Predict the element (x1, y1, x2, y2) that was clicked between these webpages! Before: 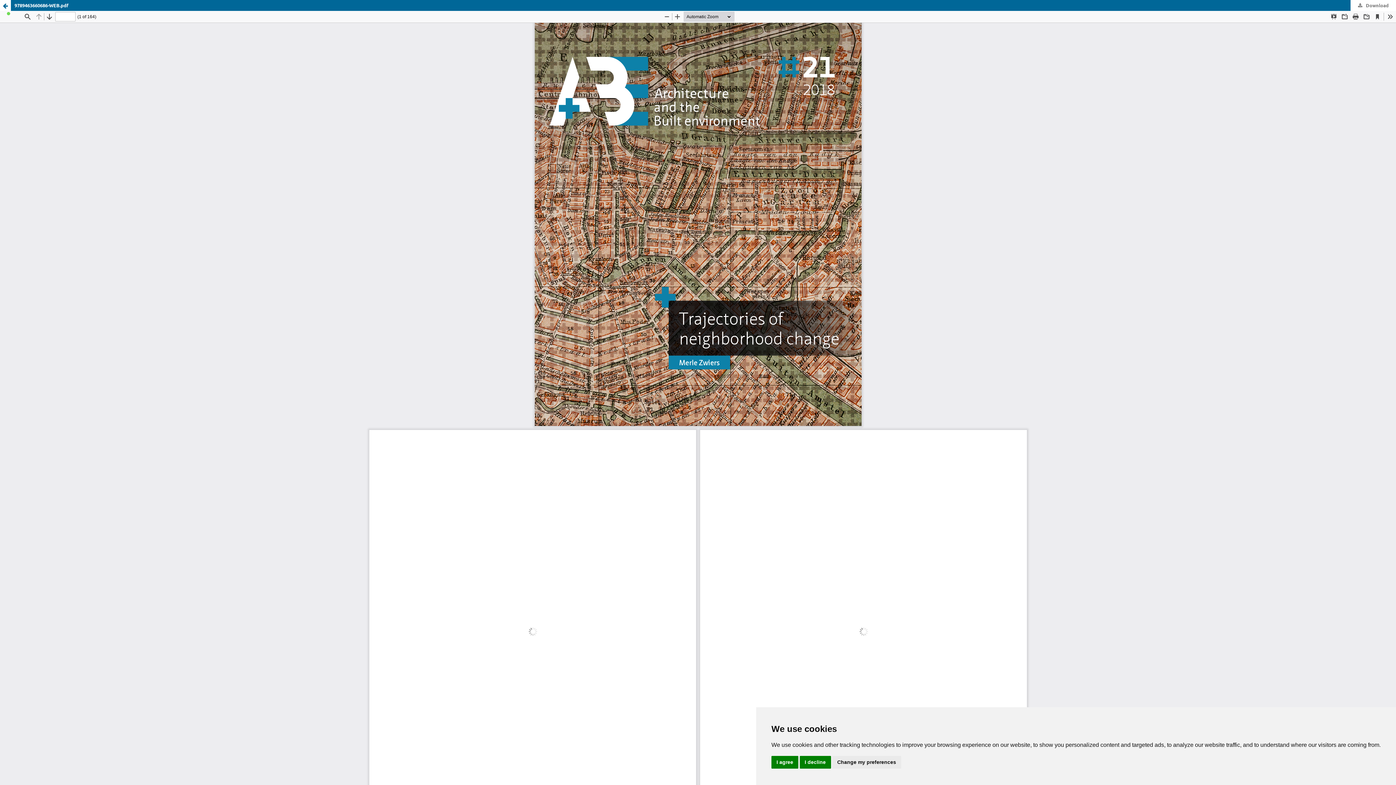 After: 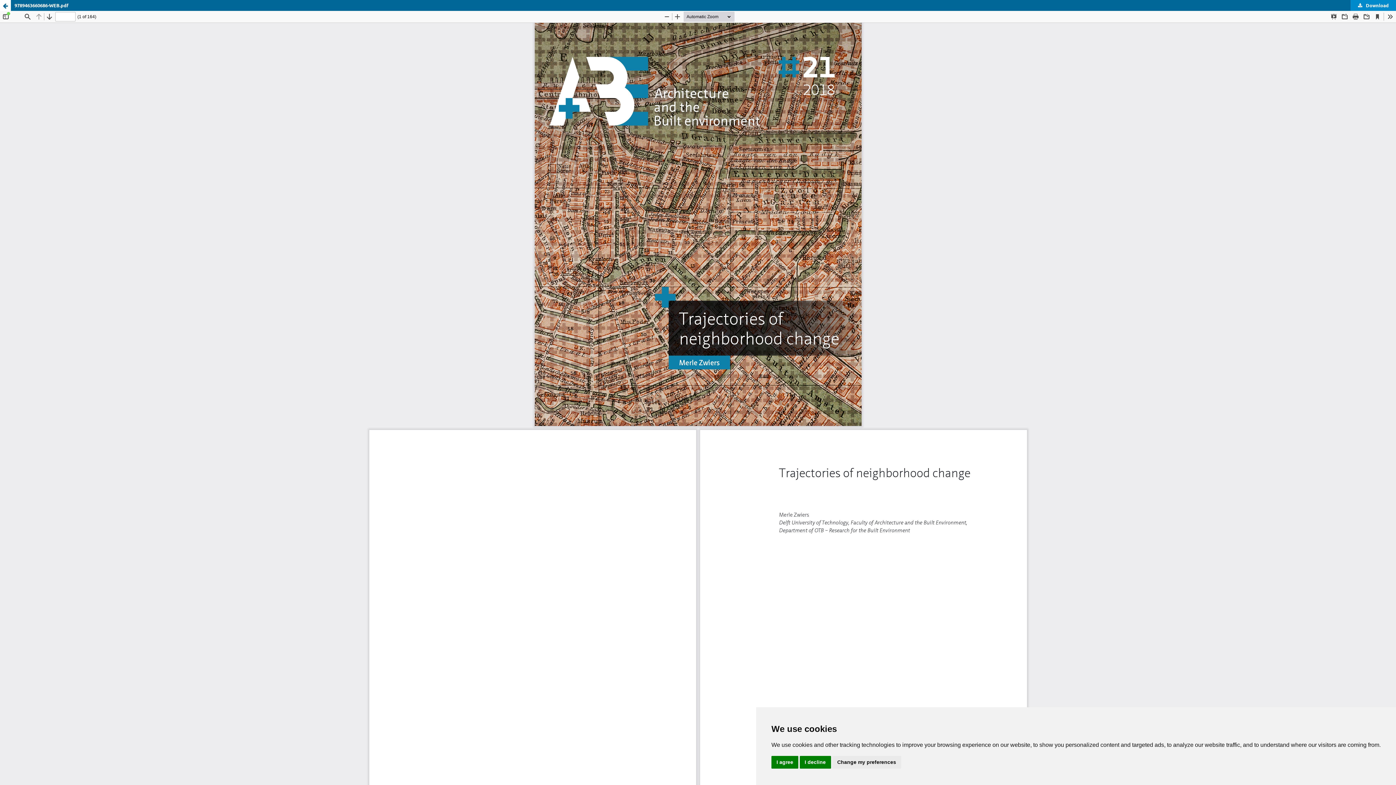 Action: label:  Download
Download PDF bbox: (1351, 0, 1396, 10)